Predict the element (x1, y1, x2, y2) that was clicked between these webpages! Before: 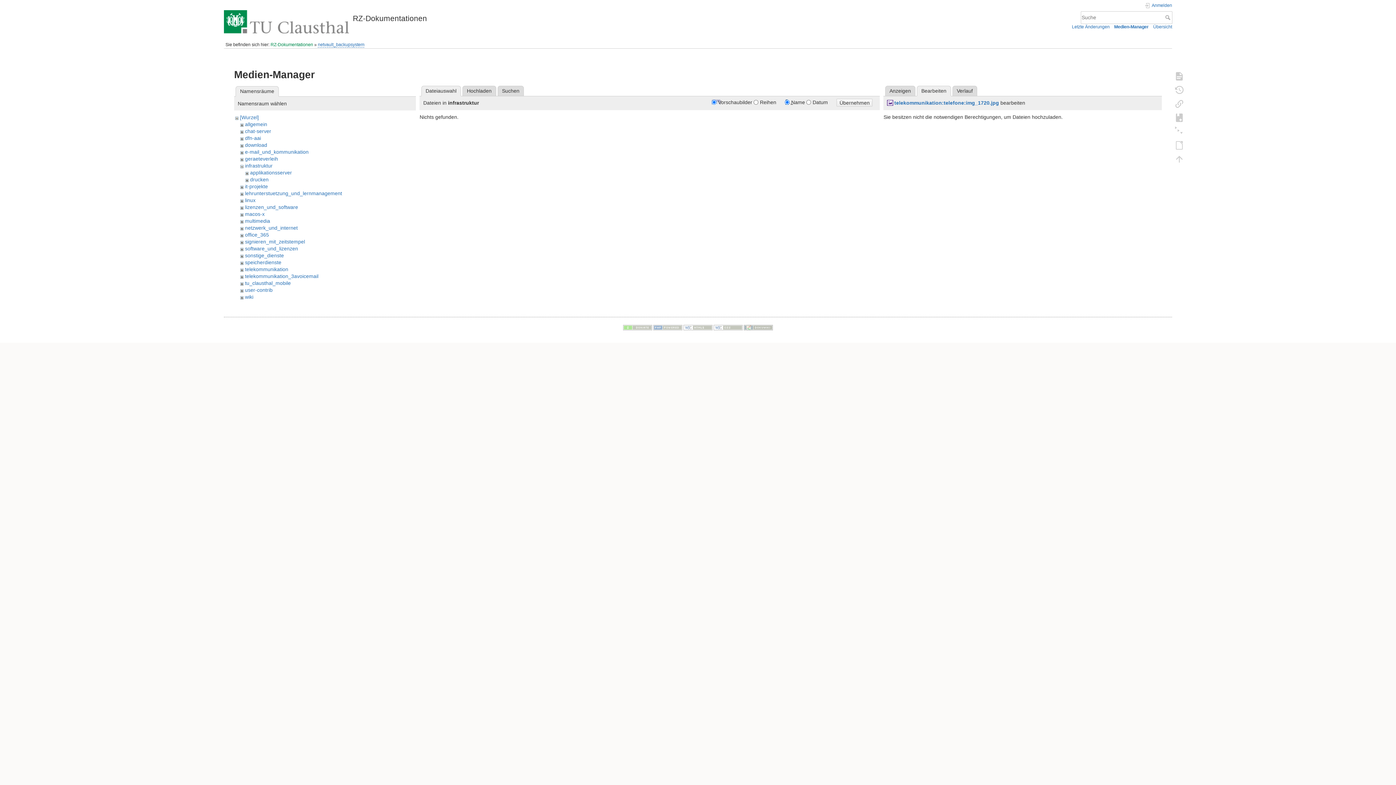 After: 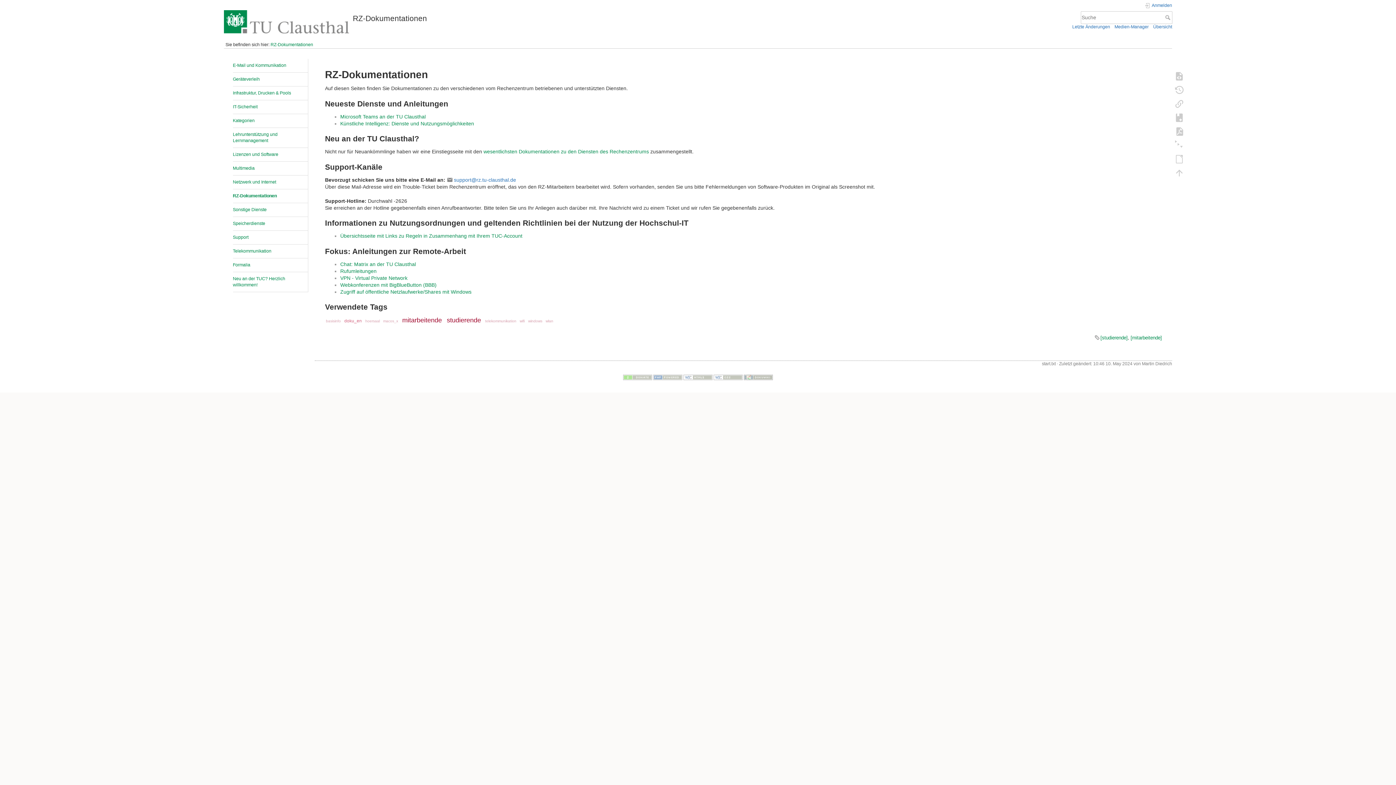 Action: bbox: (224, 10, 688, 22) label: RZ-Dokumentationen